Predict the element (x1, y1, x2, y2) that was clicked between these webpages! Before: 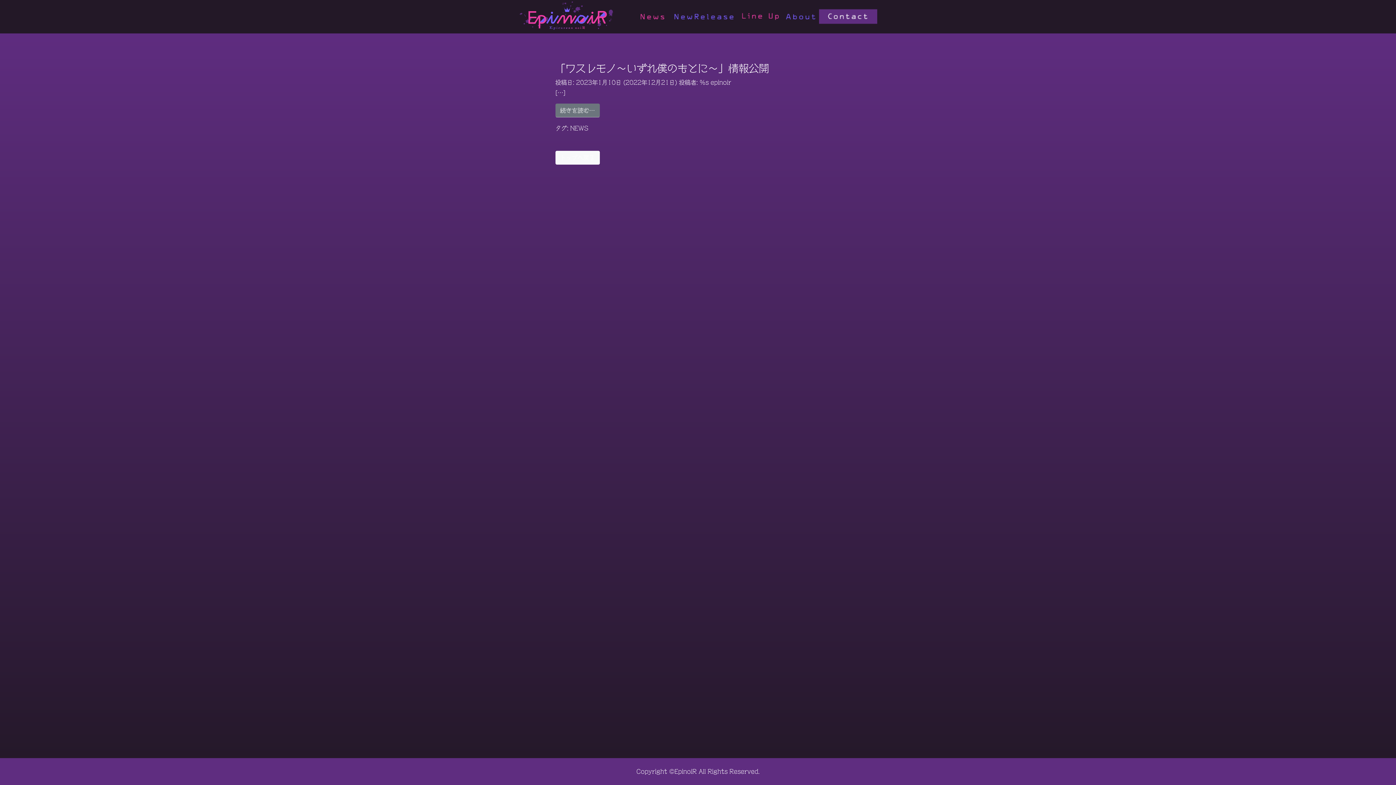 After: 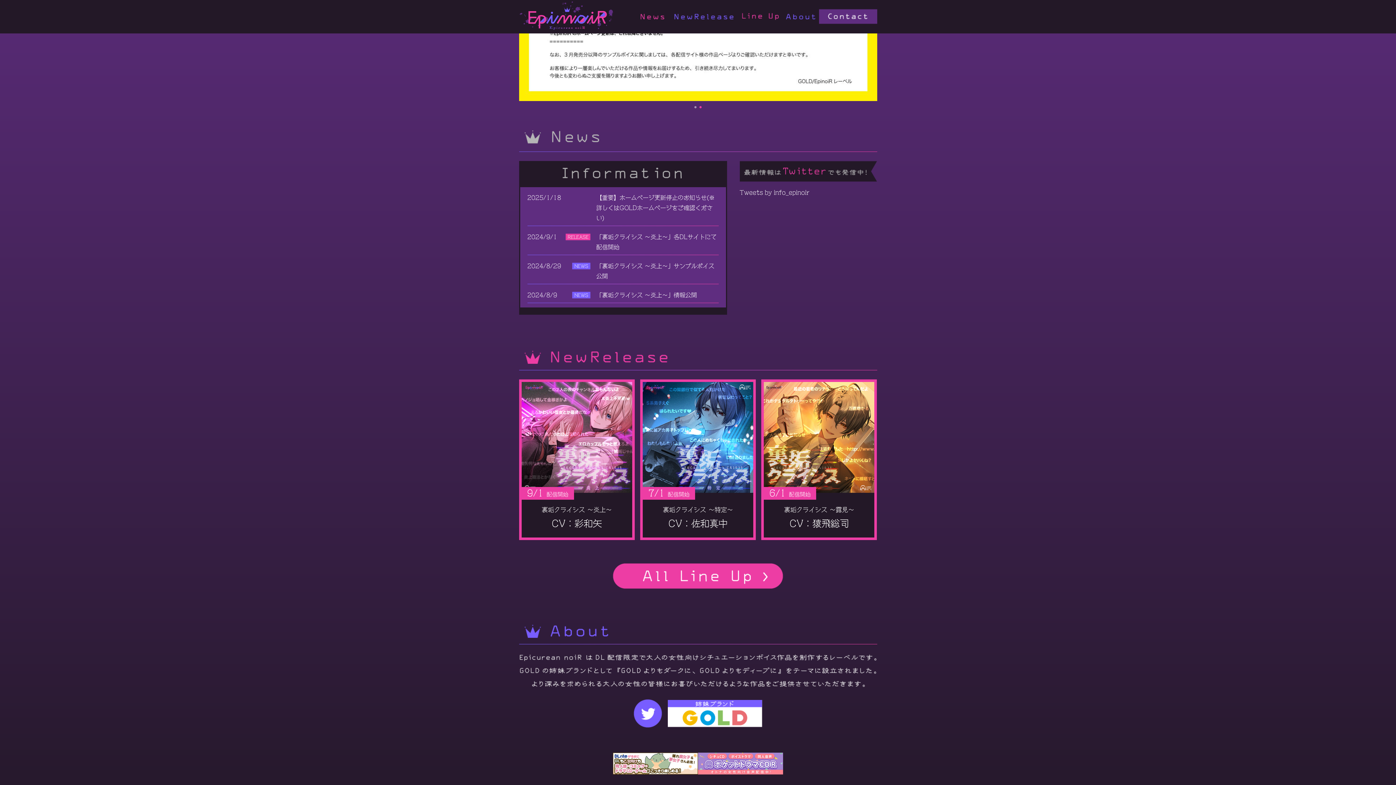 Action: label: About bbox: (782, 0, 819, 33)